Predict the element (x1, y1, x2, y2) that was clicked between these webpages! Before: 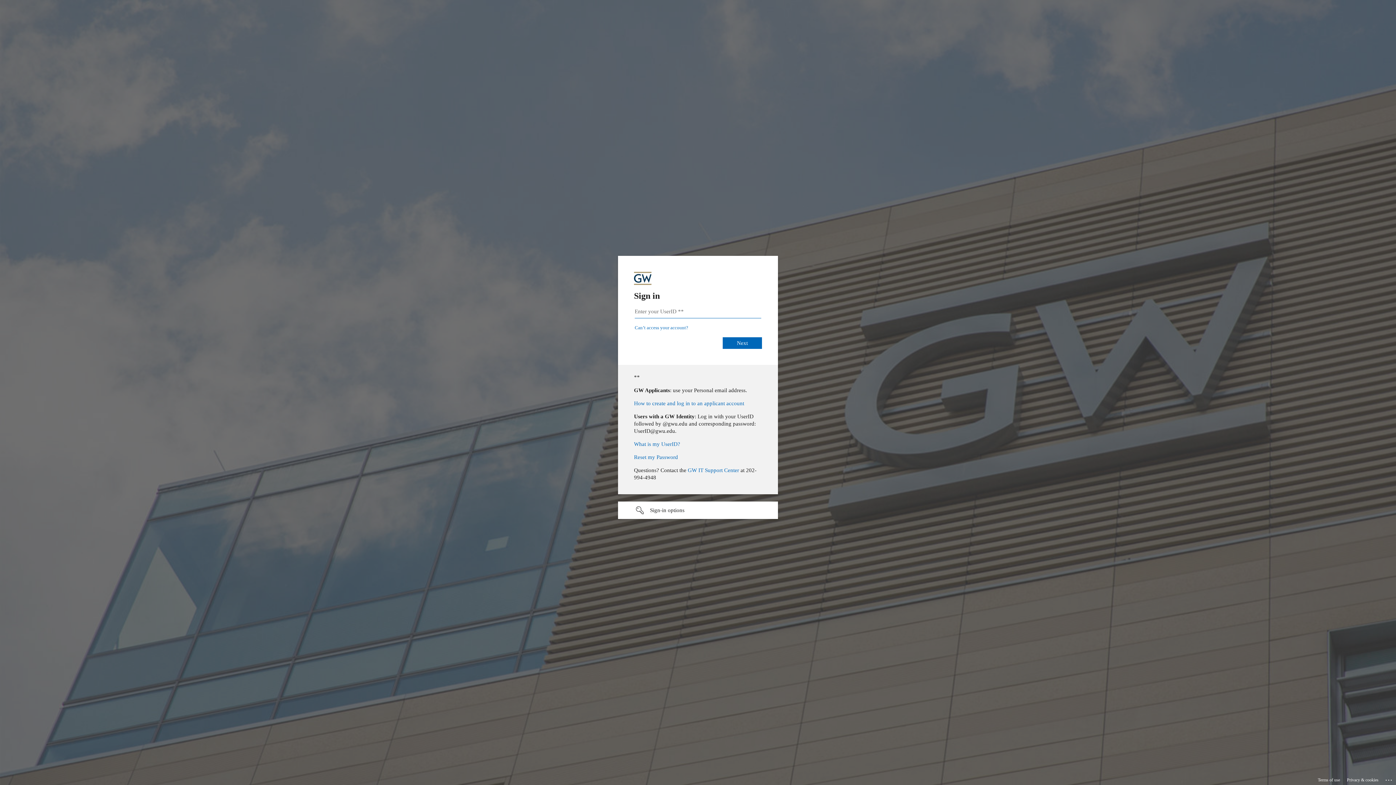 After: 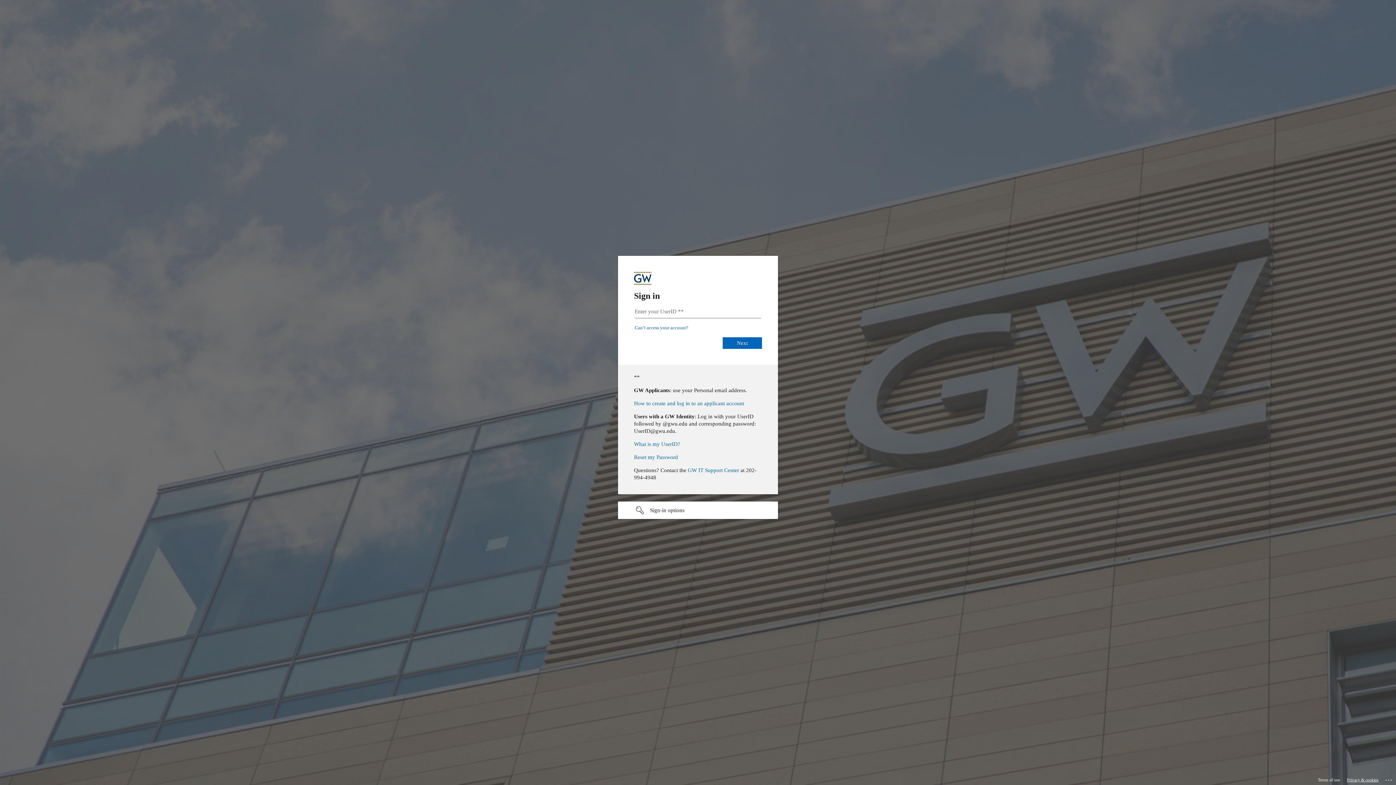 Action: bbox: (1347, 775, 1378, 785) label: Privacy & cookies